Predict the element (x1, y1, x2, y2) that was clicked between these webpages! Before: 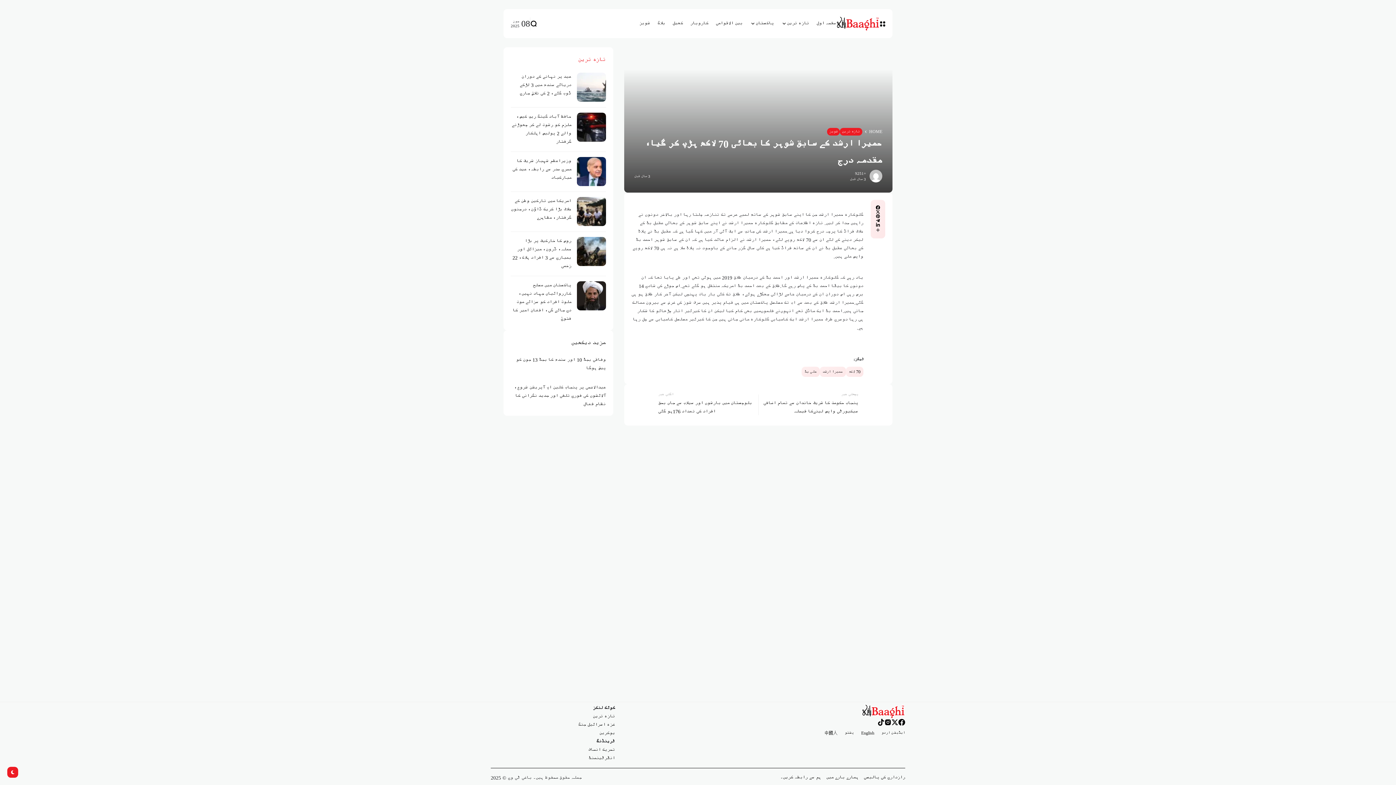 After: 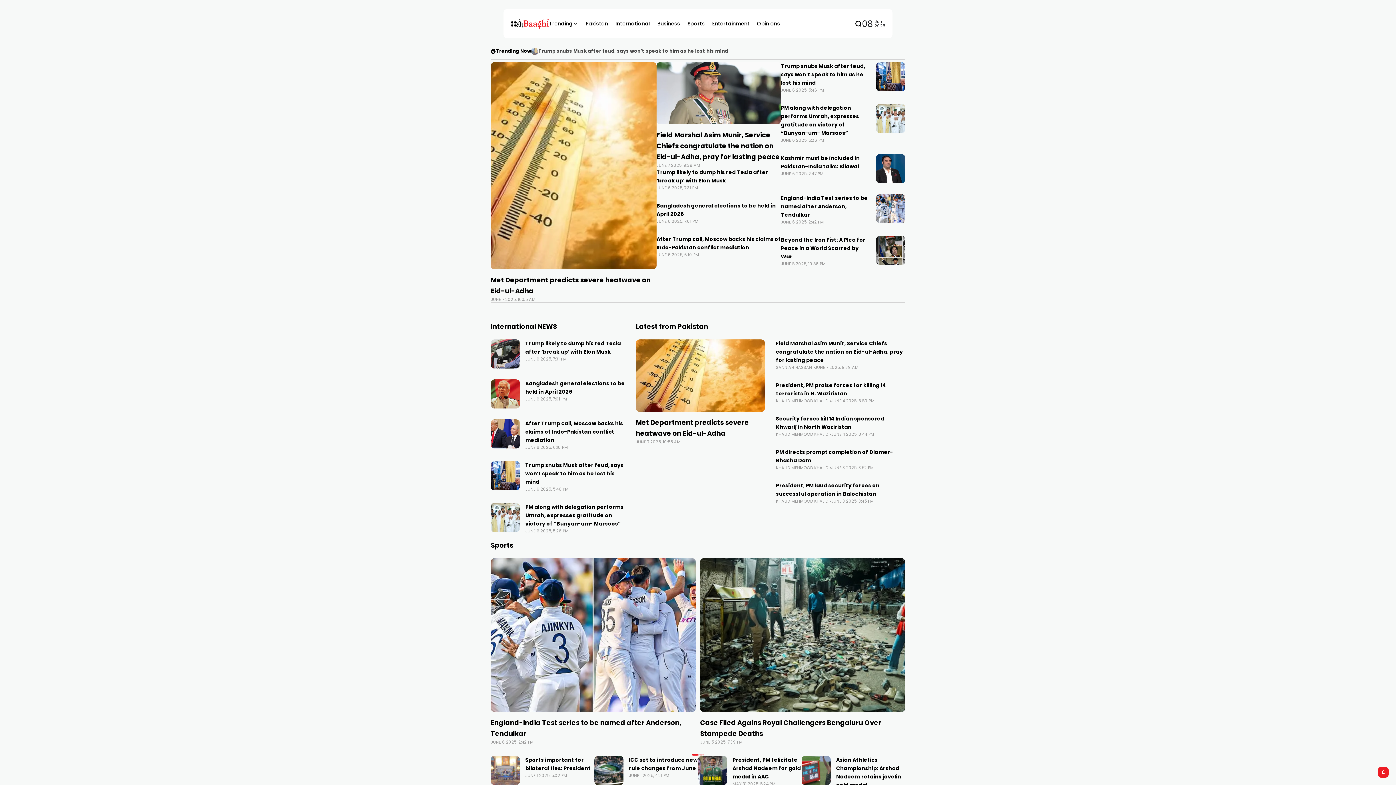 Action: bbox: (861, 726, 874, 740) label: English